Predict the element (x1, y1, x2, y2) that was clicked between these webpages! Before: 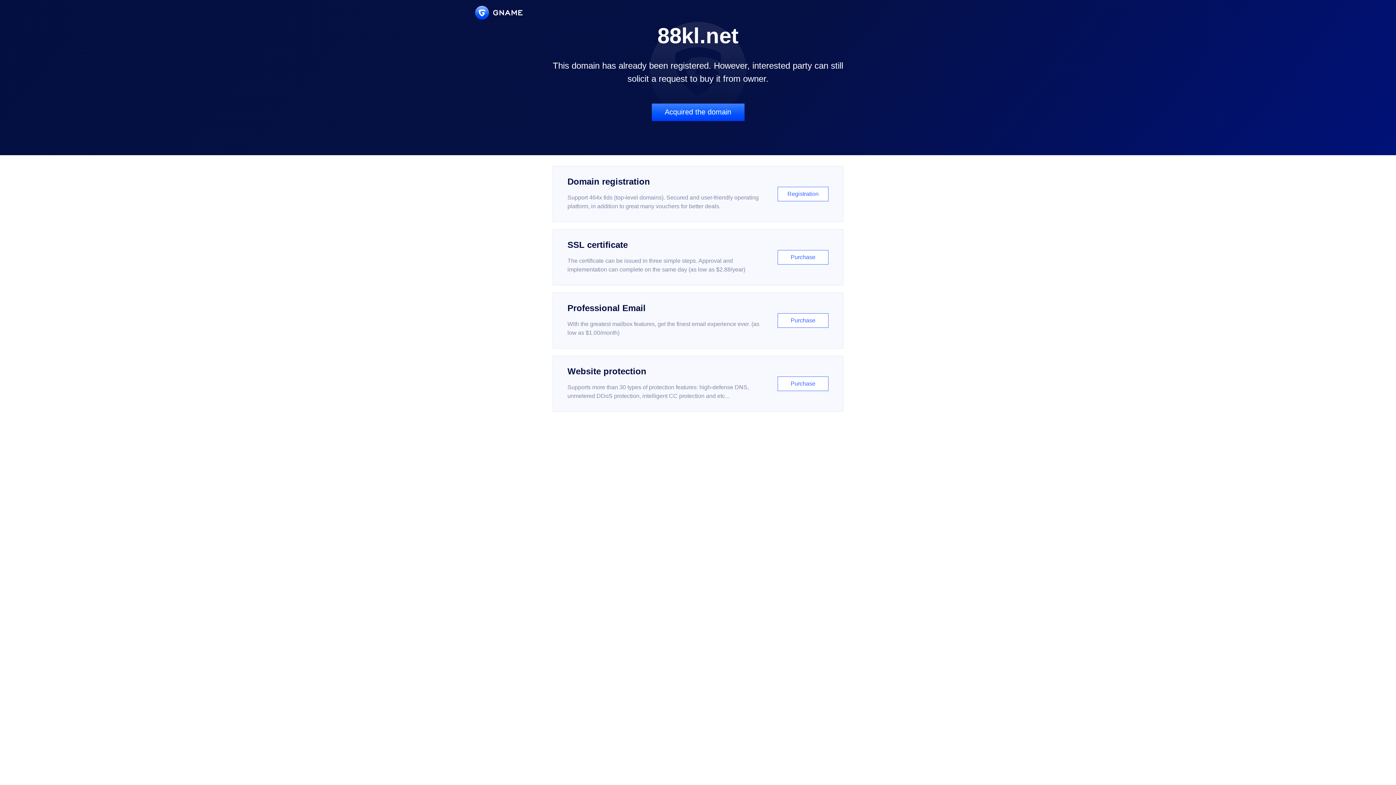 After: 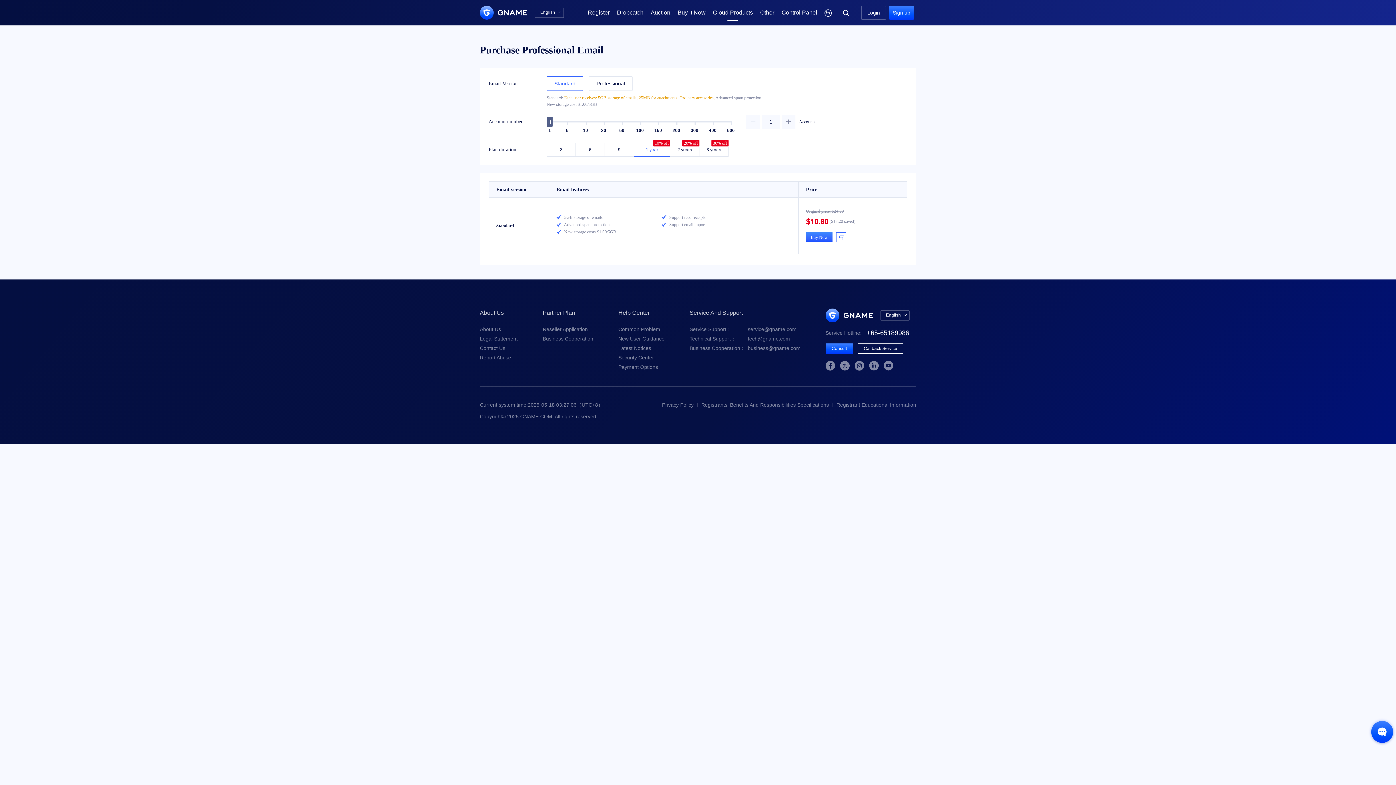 Action: label: Professional Email

With the greatest mailbox features, get the finest email experience ever. (as low as $1.00/month)

Purchase bbox: (552, 292, 843, 348)